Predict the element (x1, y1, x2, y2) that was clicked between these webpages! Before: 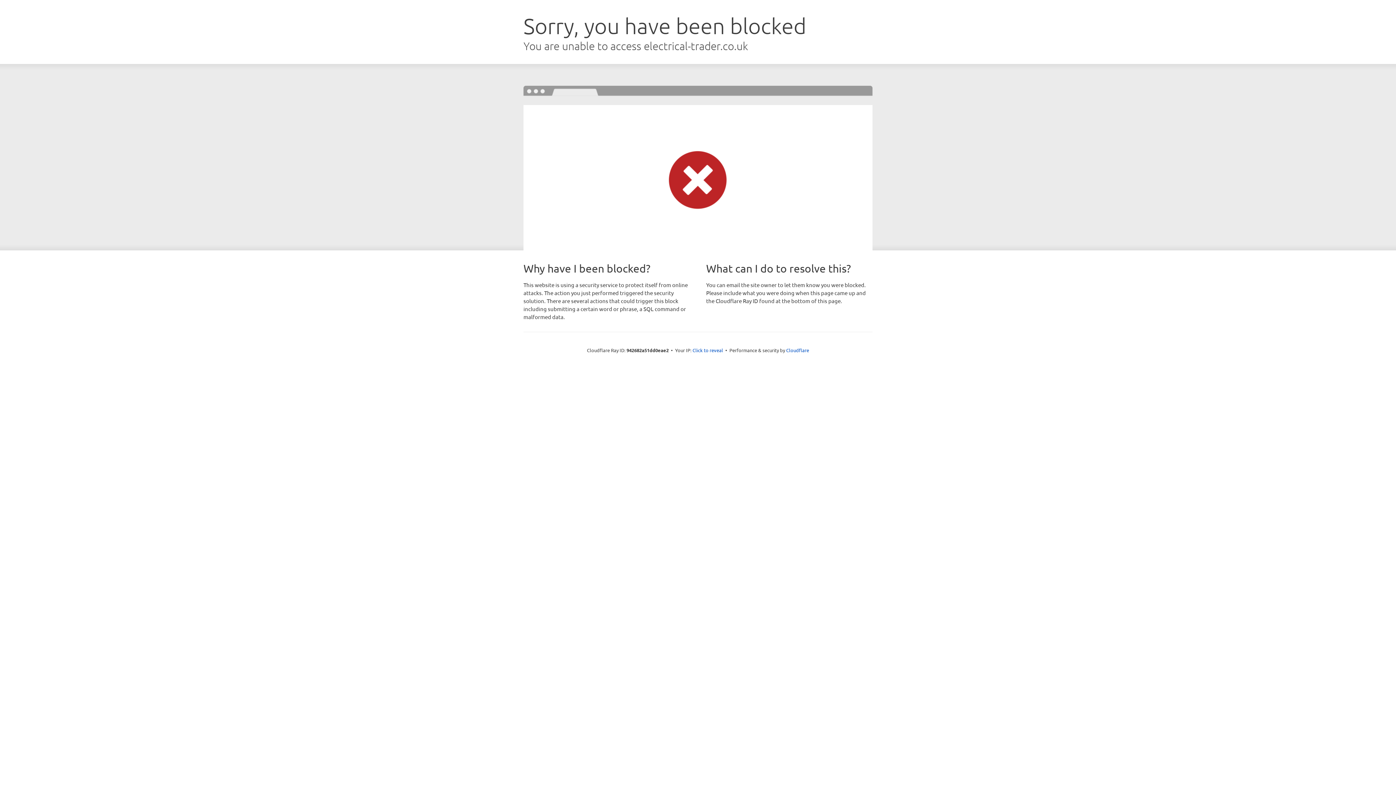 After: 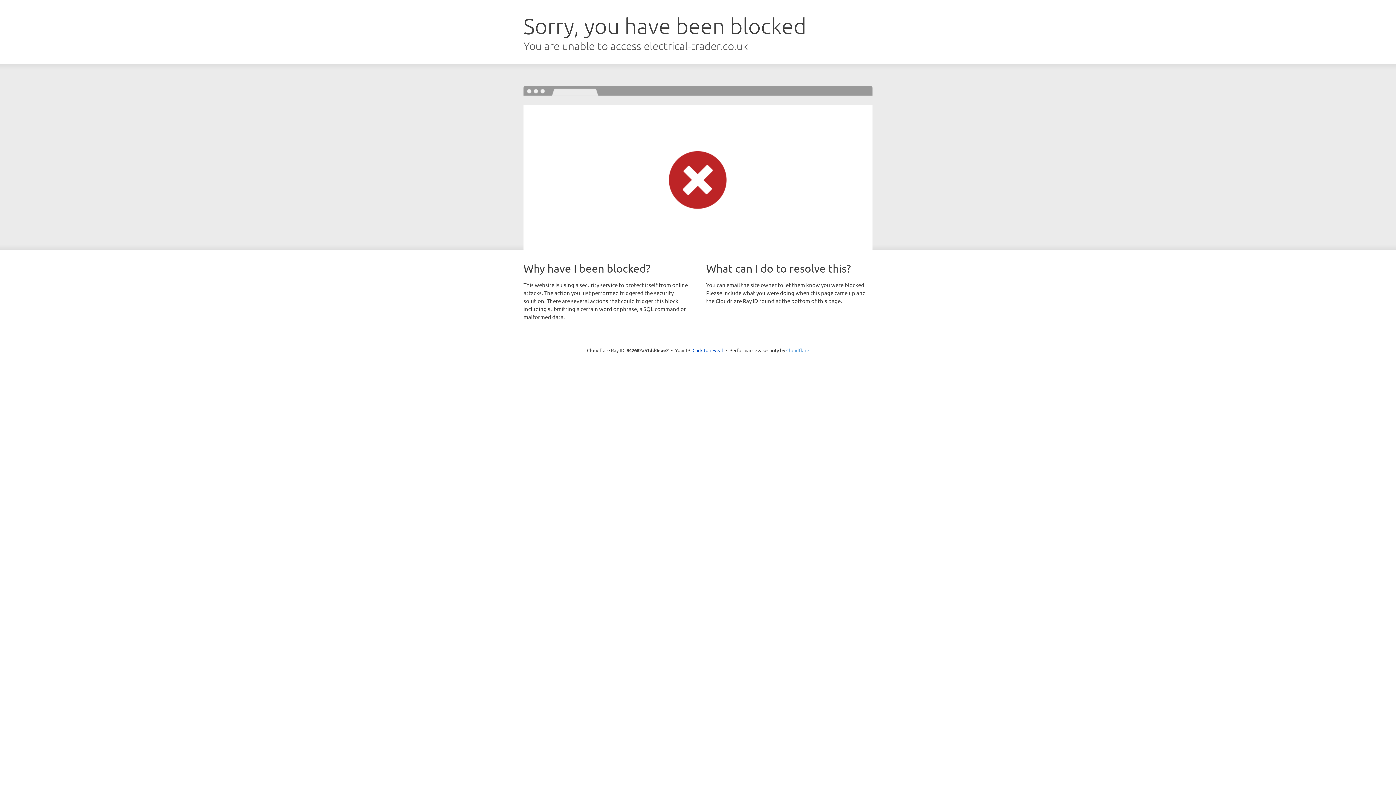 Action: label: Cloudflare bbox: (786, 347, 809, 353)